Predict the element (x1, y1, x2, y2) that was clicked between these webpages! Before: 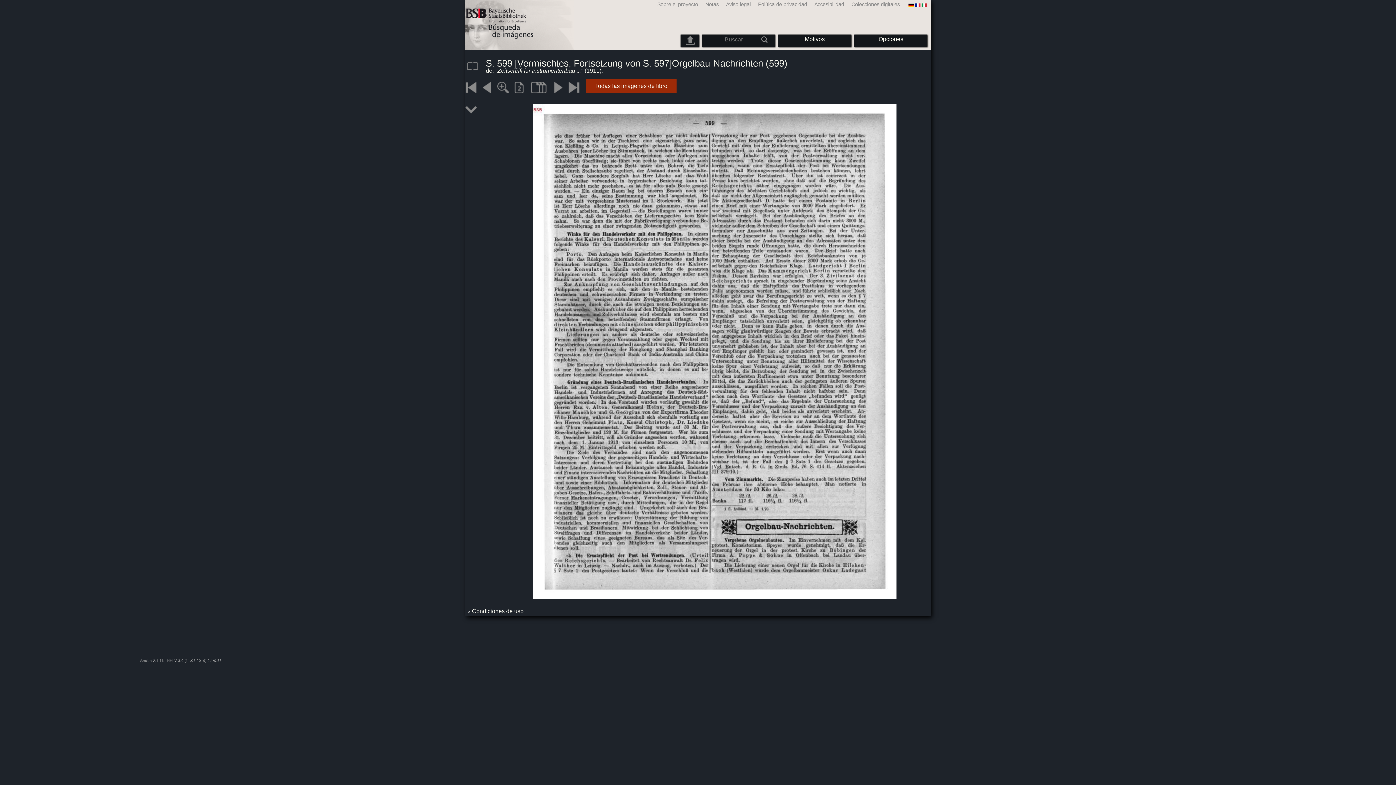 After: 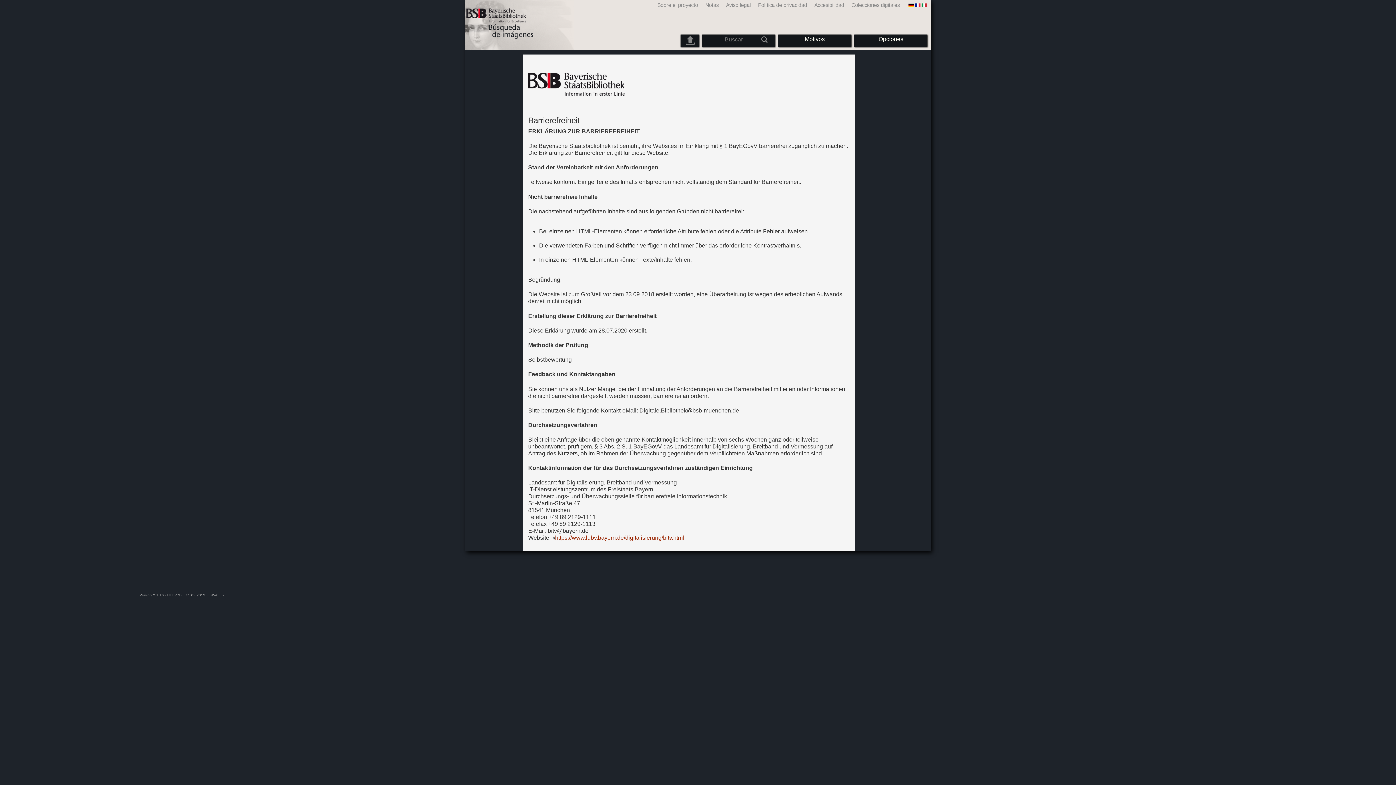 Action: bbox: (809, 1, 846, 7) label: Accesibilidad